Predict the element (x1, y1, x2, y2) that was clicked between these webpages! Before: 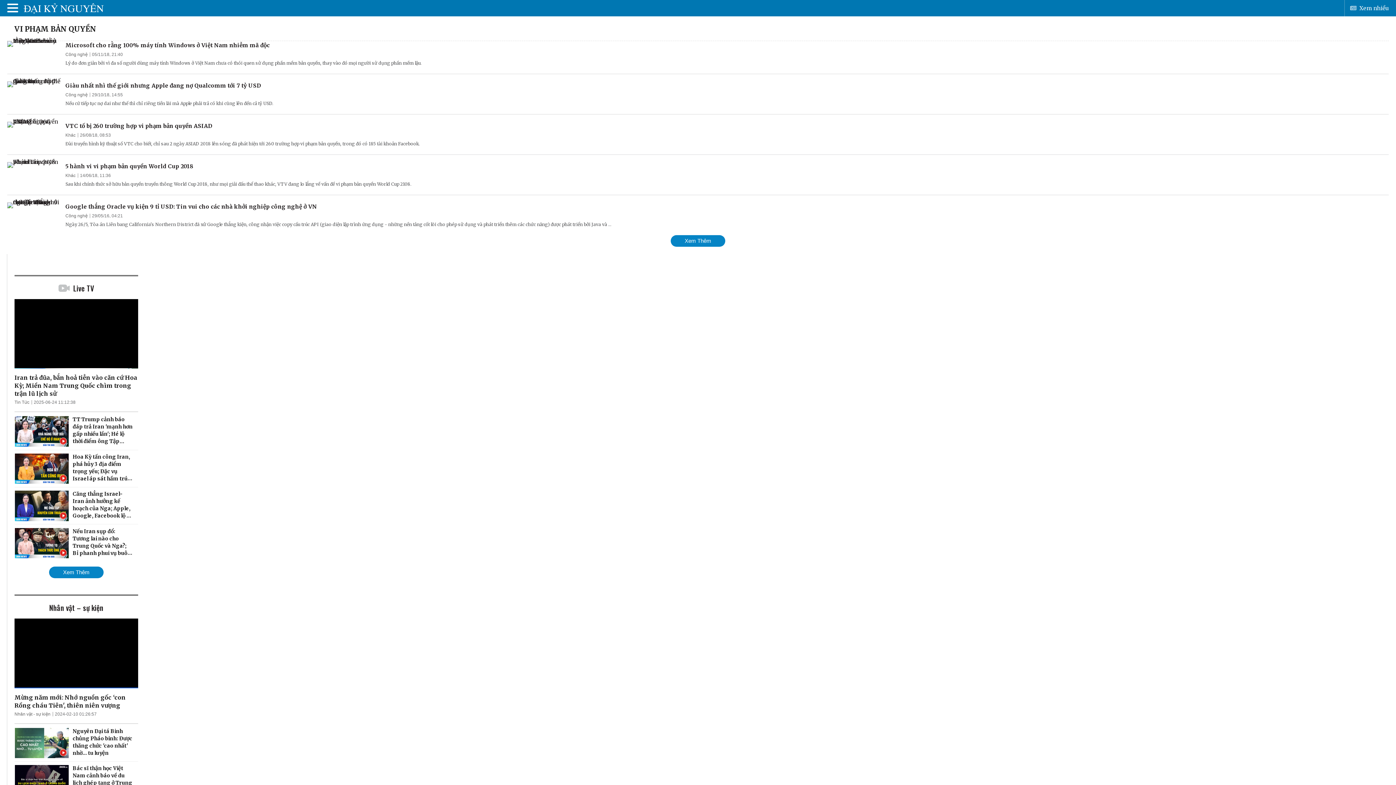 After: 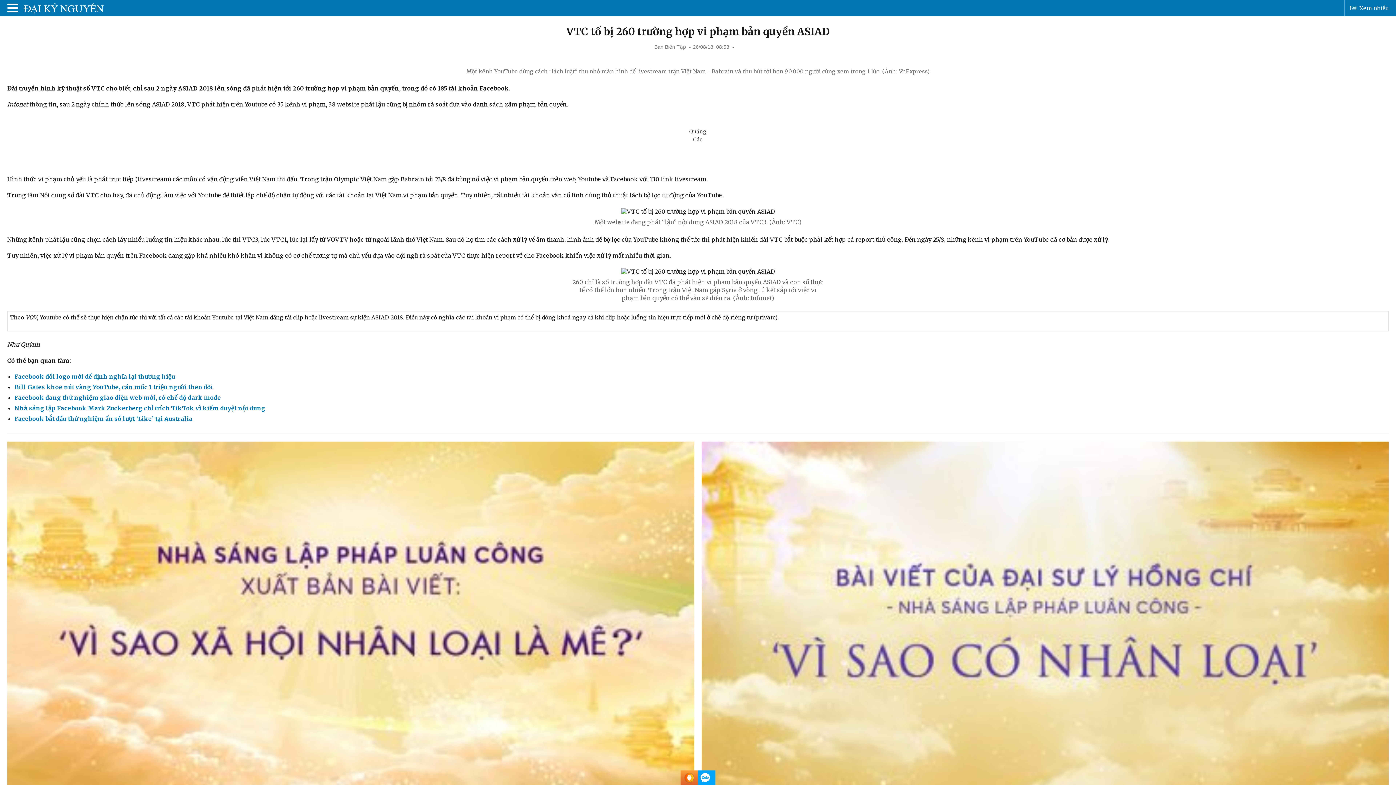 Action: bbox: (65, 122, 1389, 129) label: VTC tố bị 260 trường hợp vi phạm bản quyền ASIAD 